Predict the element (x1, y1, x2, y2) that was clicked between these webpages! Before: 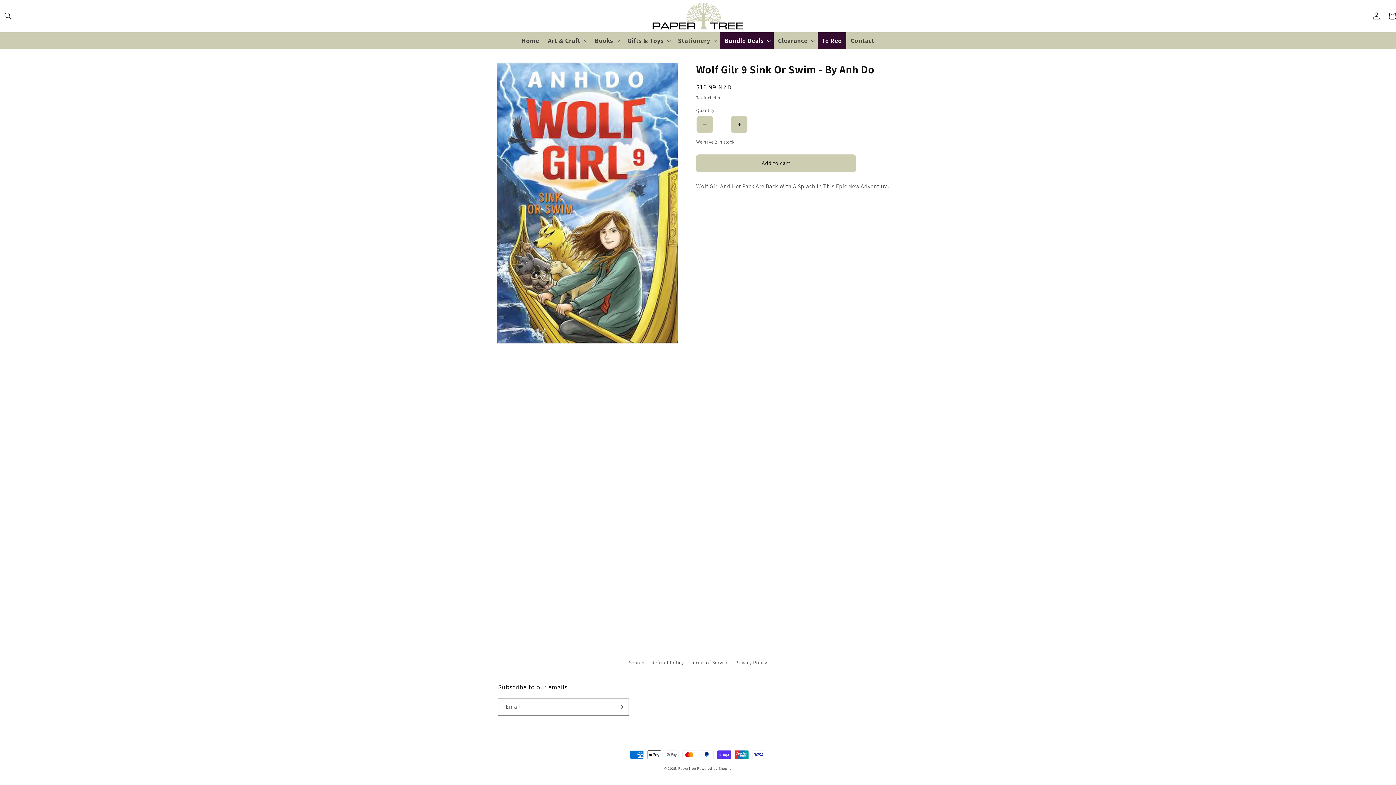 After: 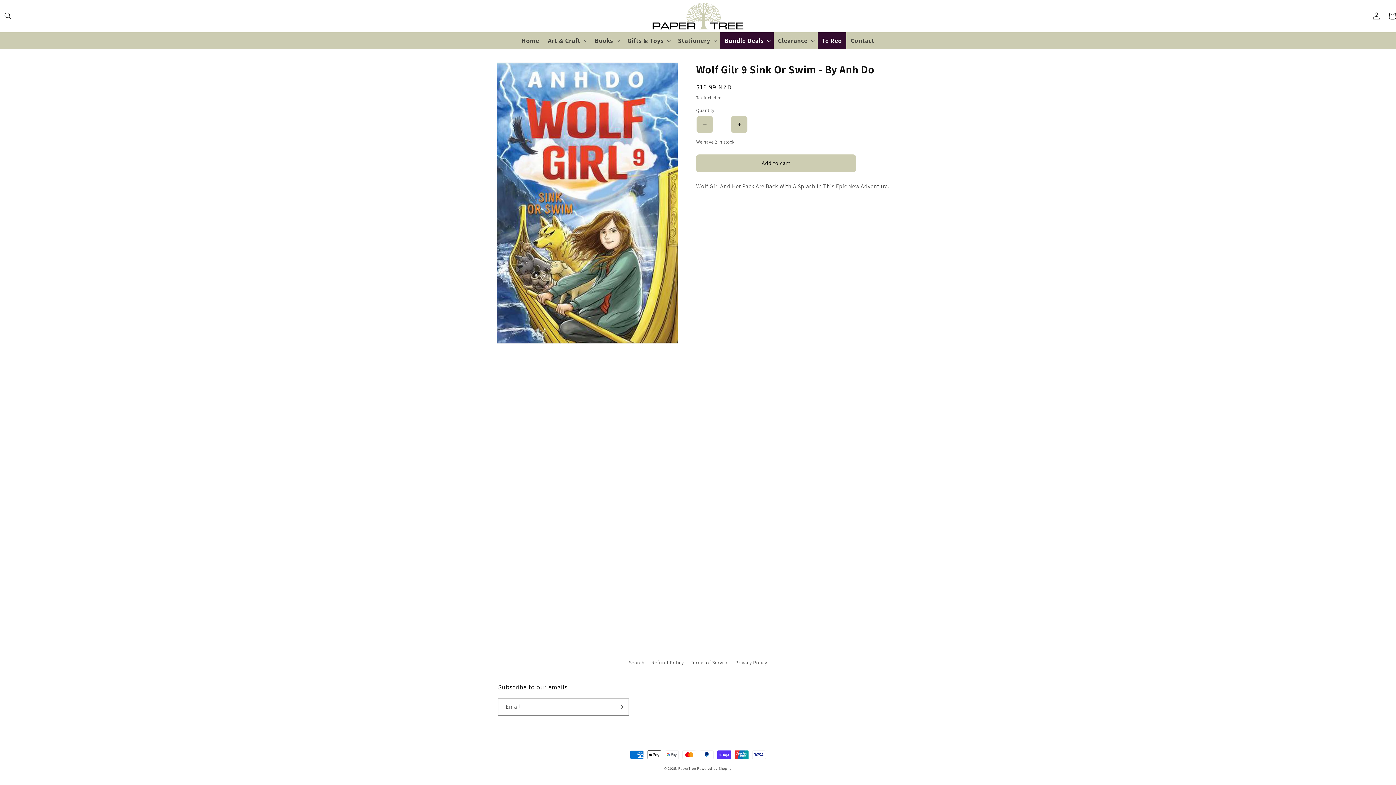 Action: bbox: (696, 115, 713, 133) label: Decrease quantity for Wolf Gilr 9 Sink Or Swim - By Anh Do